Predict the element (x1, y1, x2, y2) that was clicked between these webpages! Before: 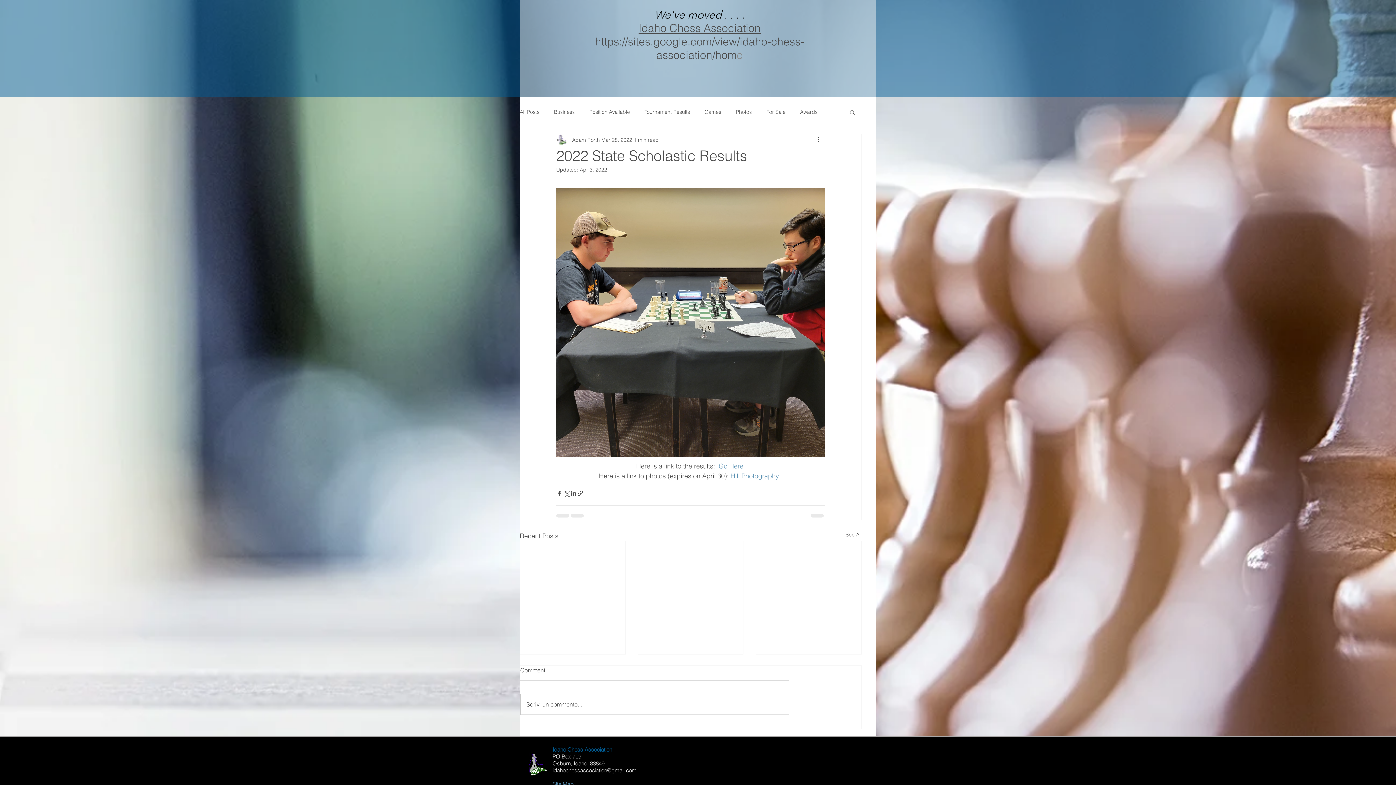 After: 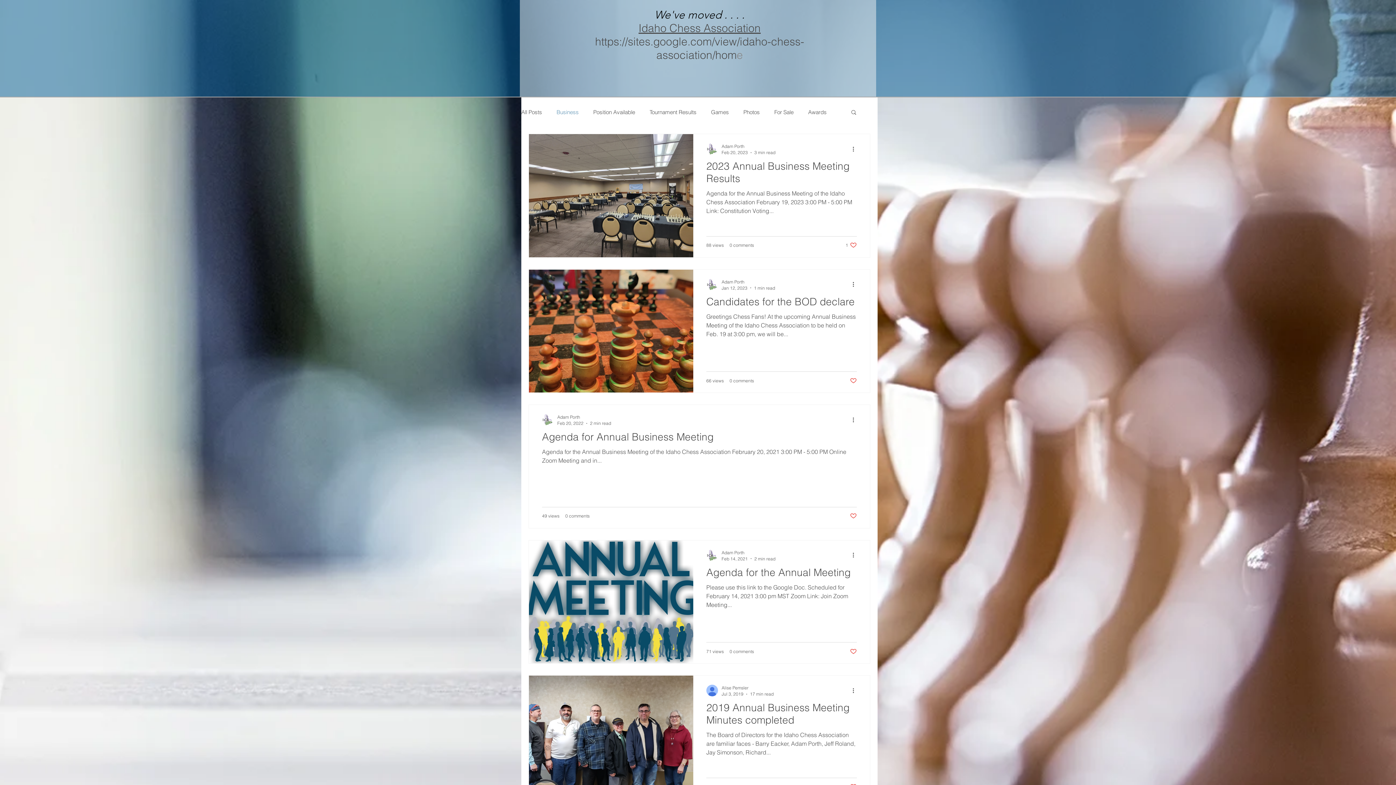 Action: label: Business bbox: (554, 108, 574, 115)